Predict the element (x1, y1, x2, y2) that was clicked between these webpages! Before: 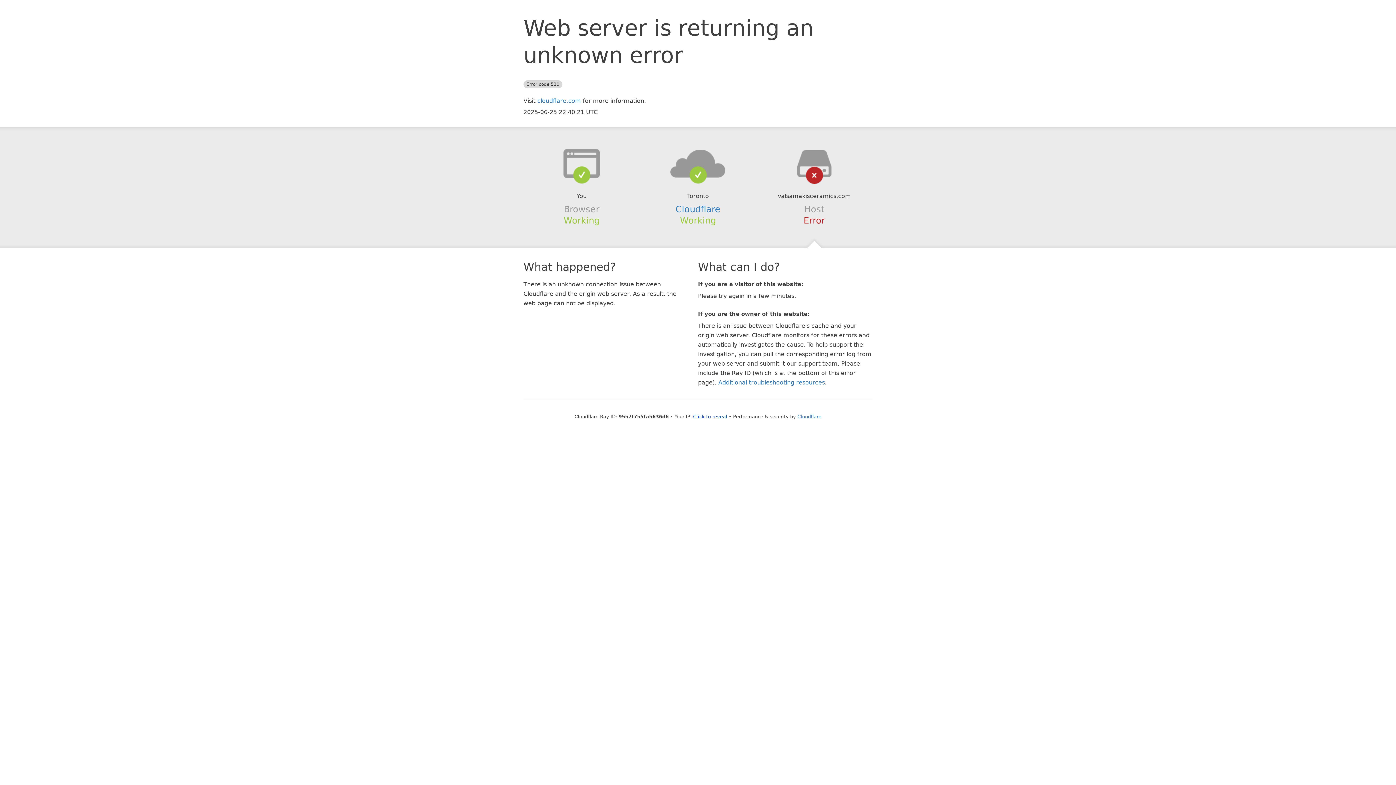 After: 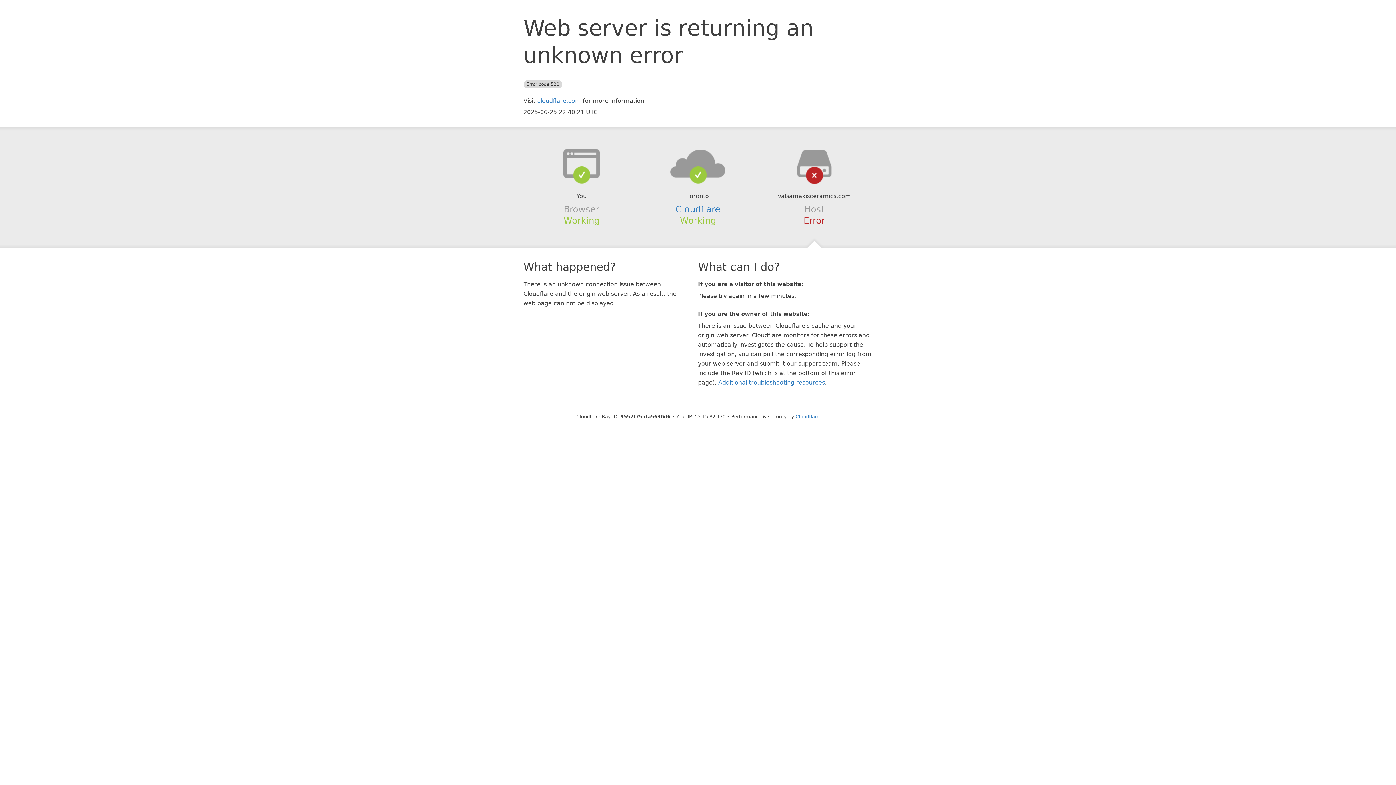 Action: bbox: (693, 414, 727, 419) label: Click to reveal